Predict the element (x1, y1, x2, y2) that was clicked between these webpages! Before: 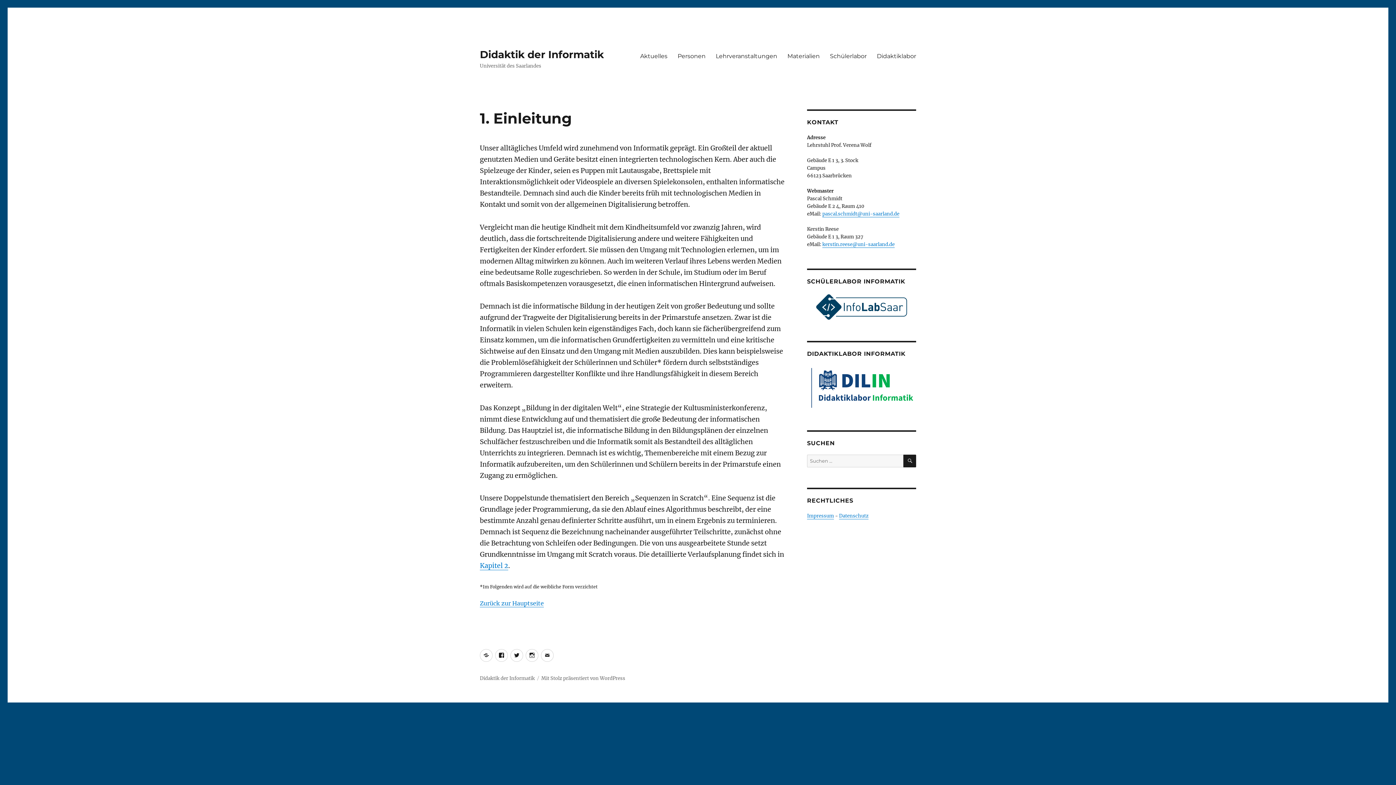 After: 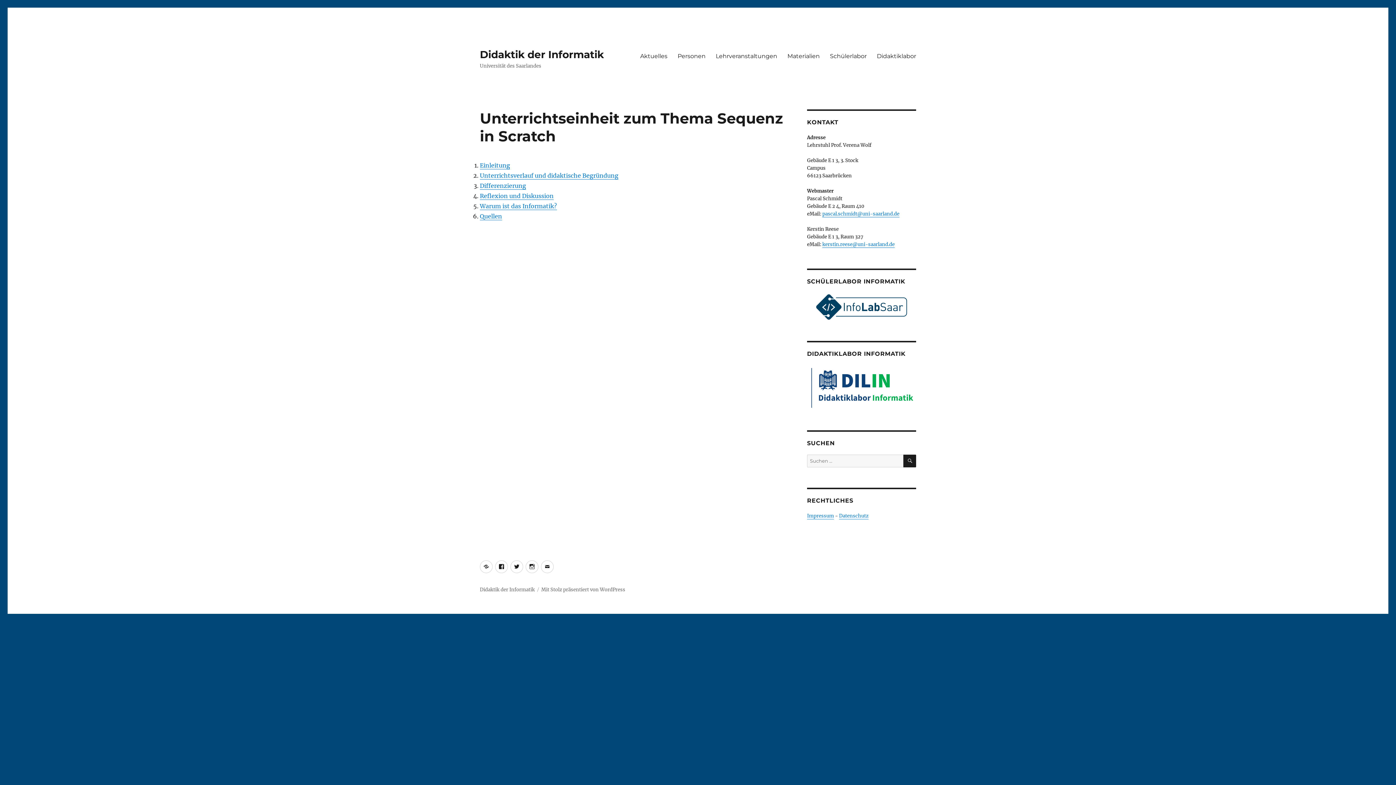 Action: label: Zurück zur Hauptseite bbox: (480, 599, 544, 607)